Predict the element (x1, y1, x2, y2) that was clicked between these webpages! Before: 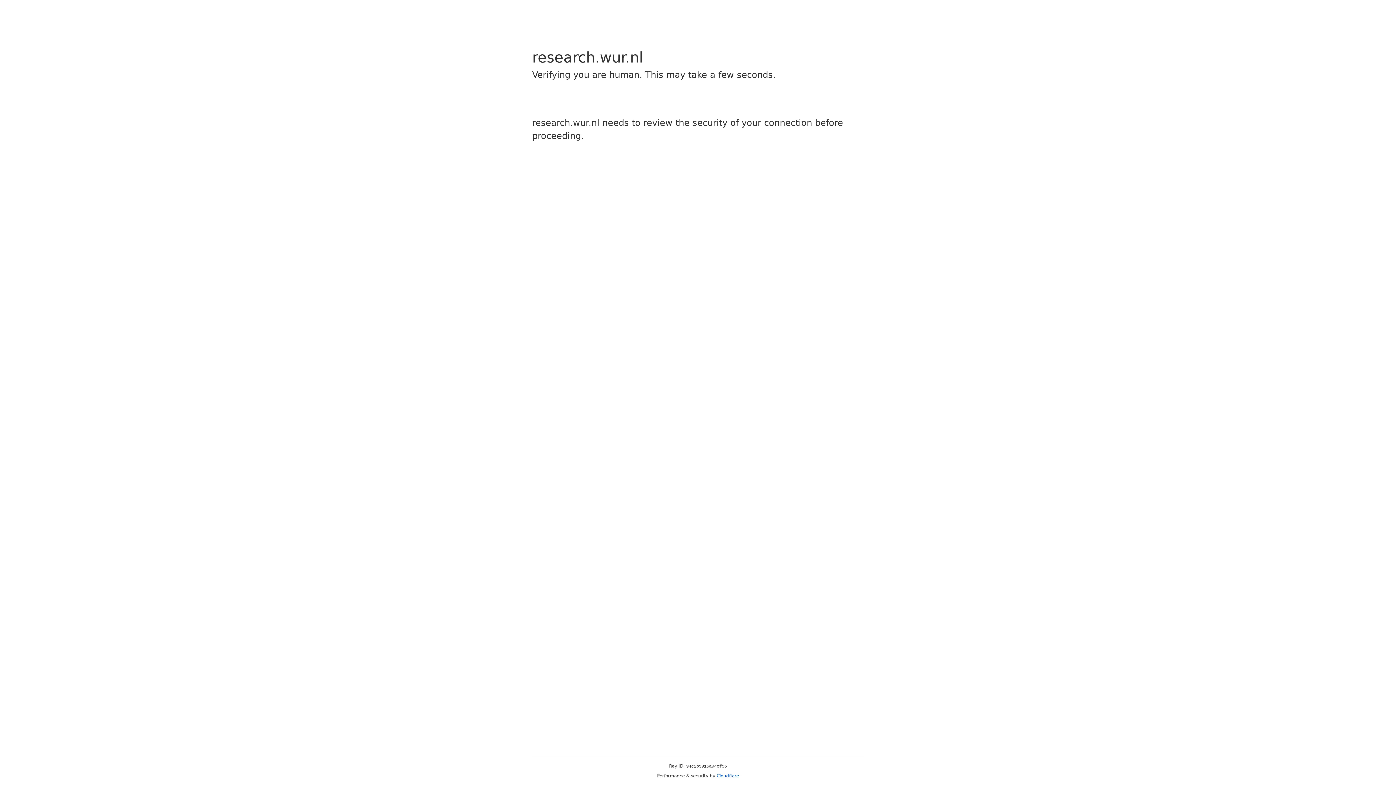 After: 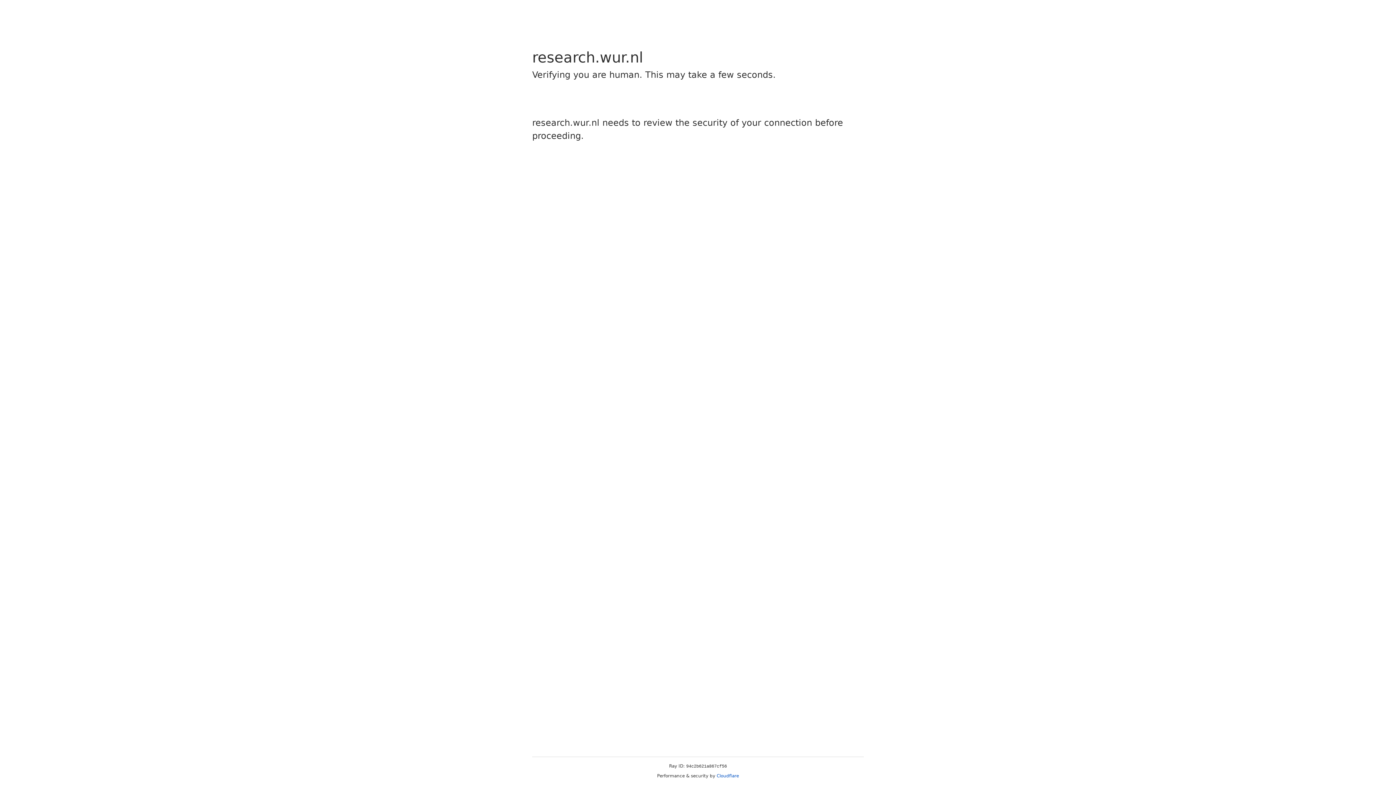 Action: bbox: (716, 773, 739, 778) label: Cloudflare